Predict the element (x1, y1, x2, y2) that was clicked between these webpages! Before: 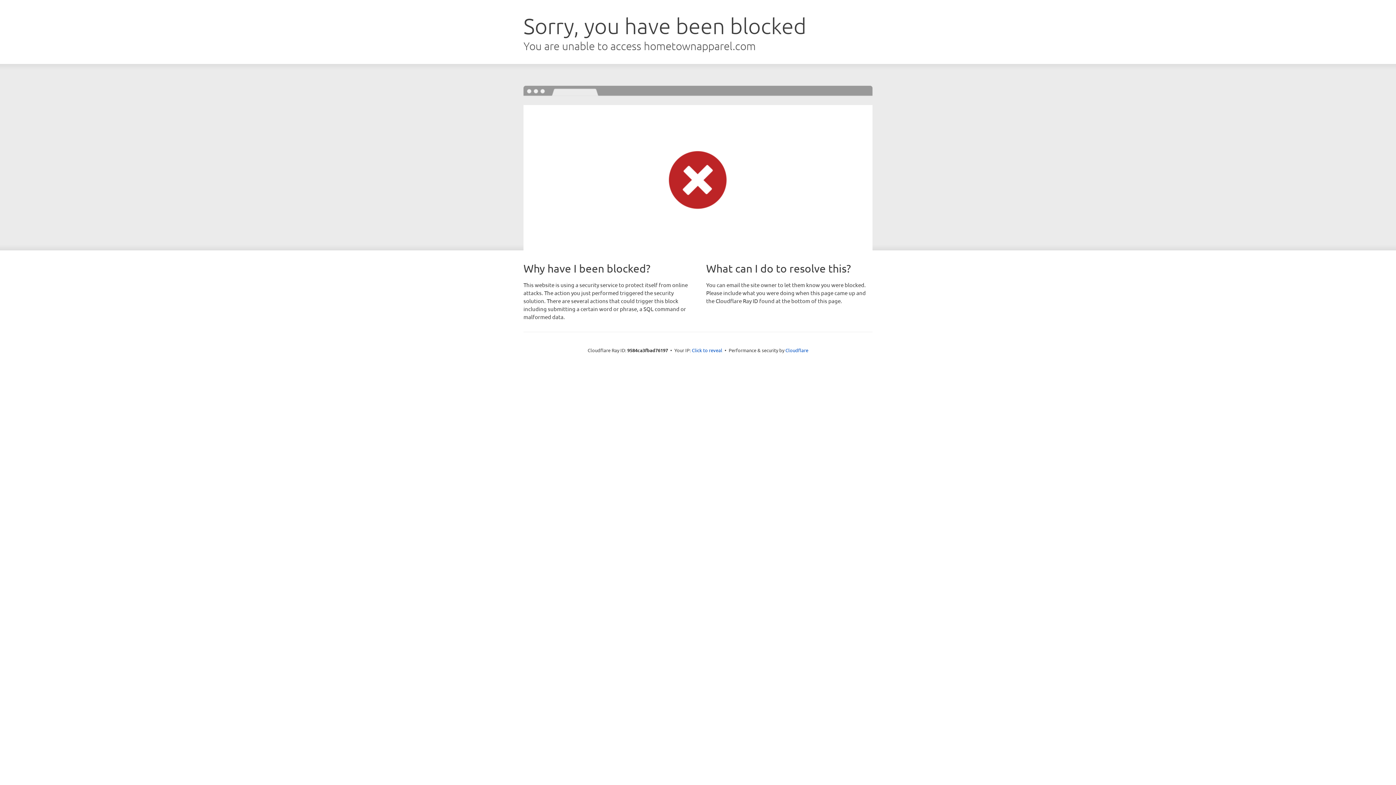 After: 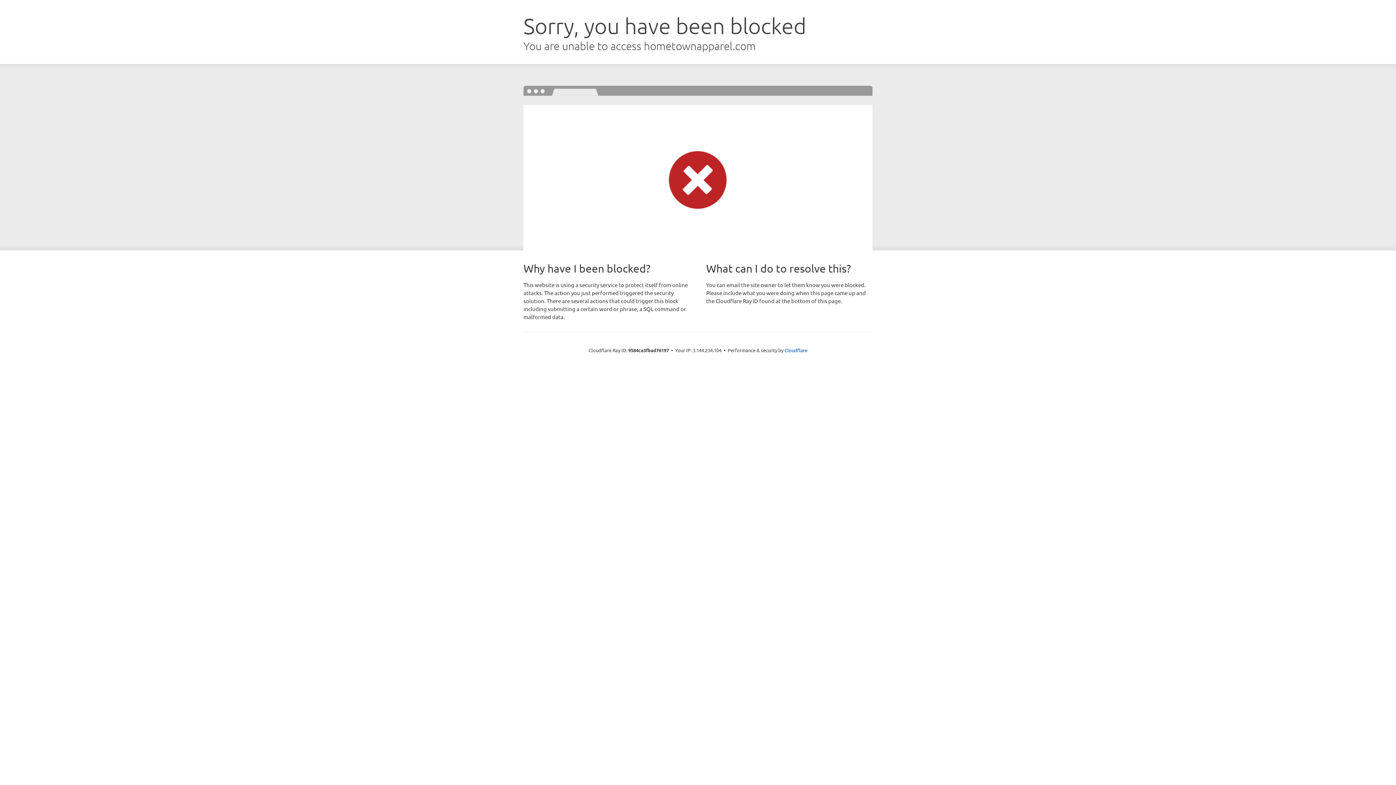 Action: bbox: (692, 346, 722, 353) label: Click to reveal